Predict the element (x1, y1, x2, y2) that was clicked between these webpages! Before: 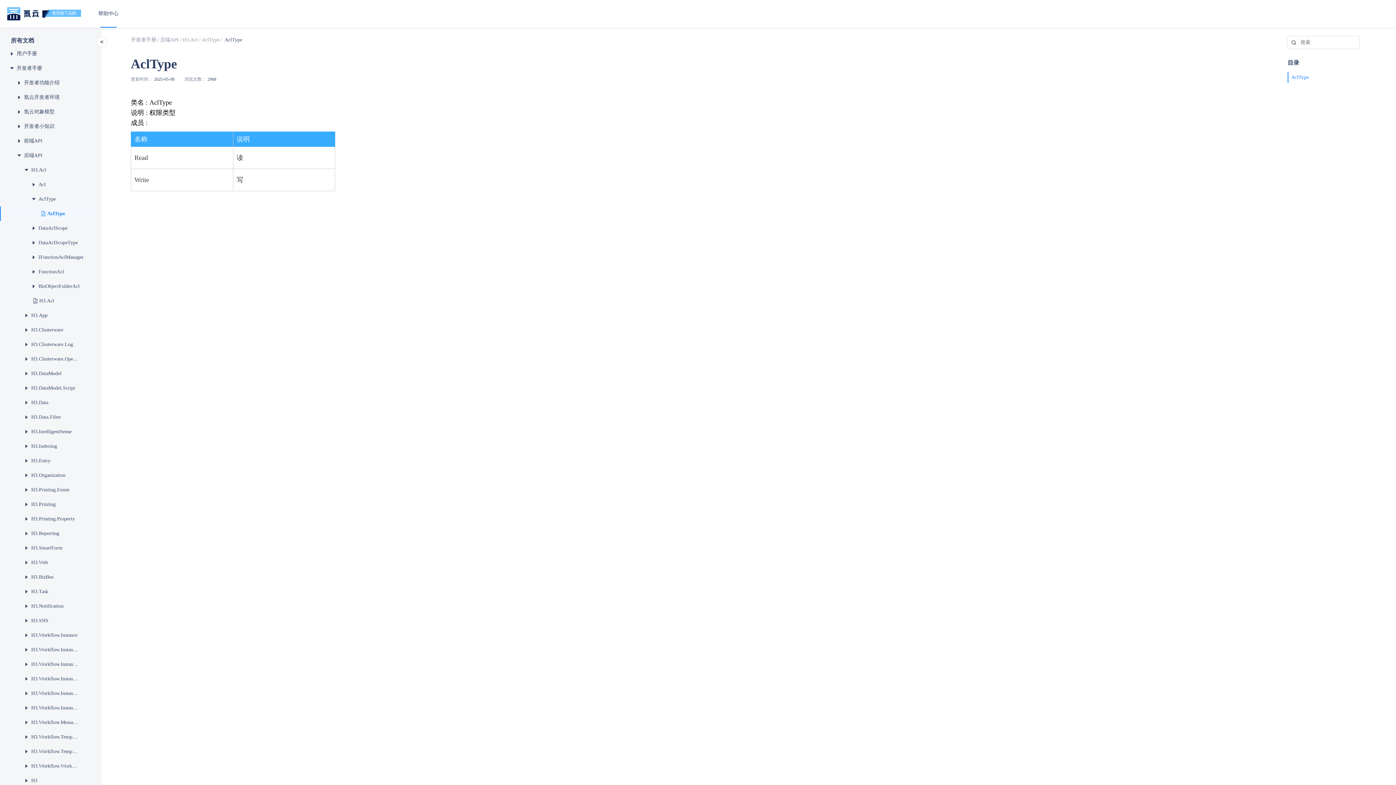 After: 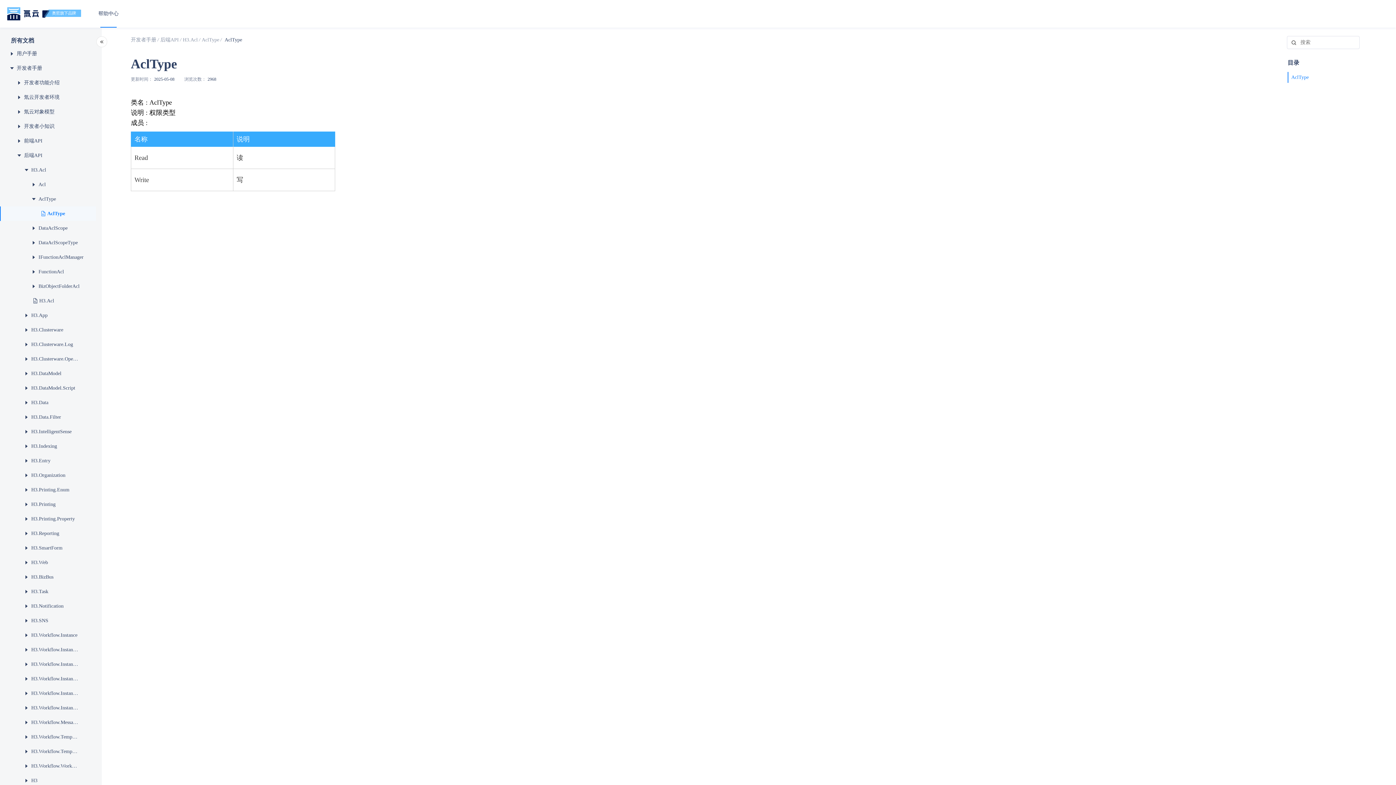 Action: bbox: (1288, 72, 1376, 82) label: AclType